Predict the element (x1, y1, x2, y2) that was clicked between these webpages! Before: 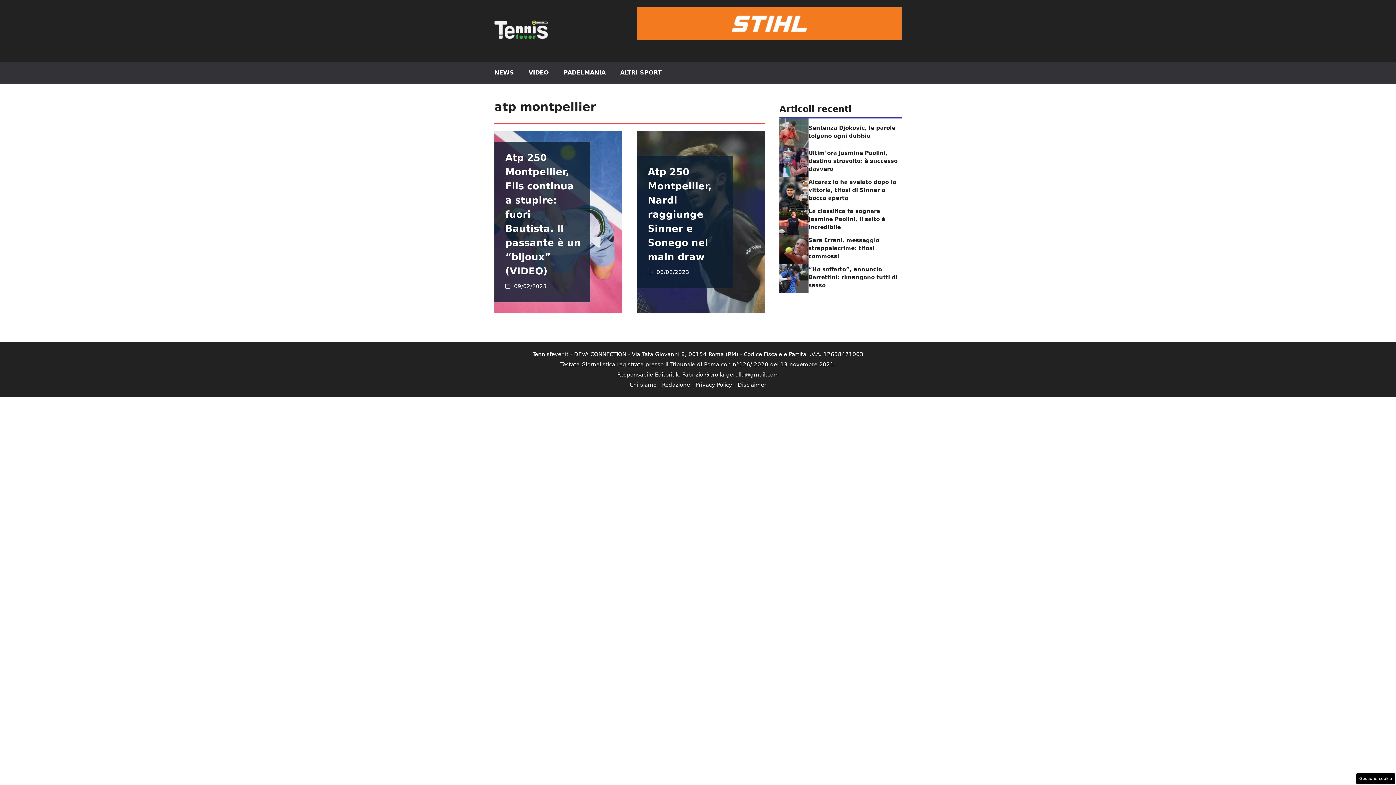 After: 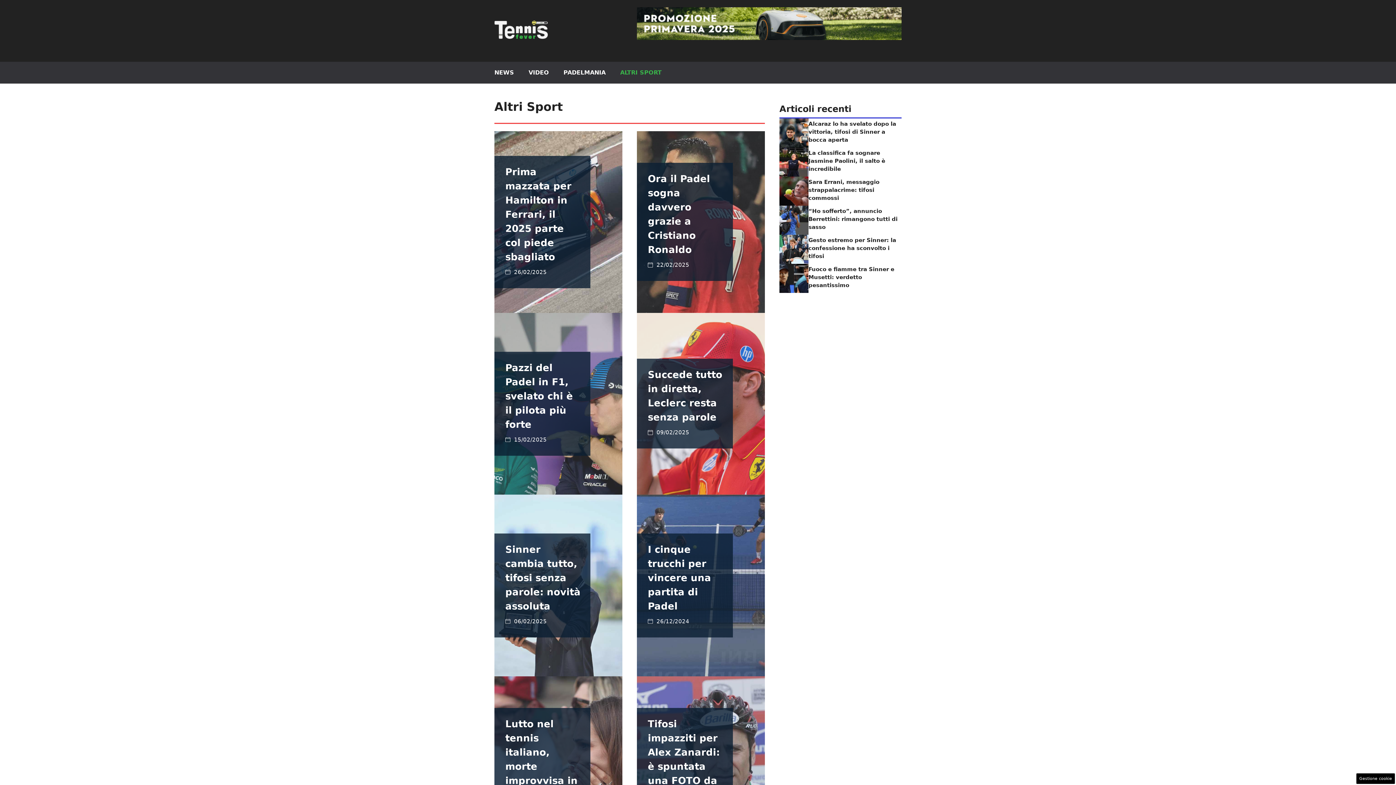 Action: label: ALTRI SPORT bbox: (613, 61, 669, 83)